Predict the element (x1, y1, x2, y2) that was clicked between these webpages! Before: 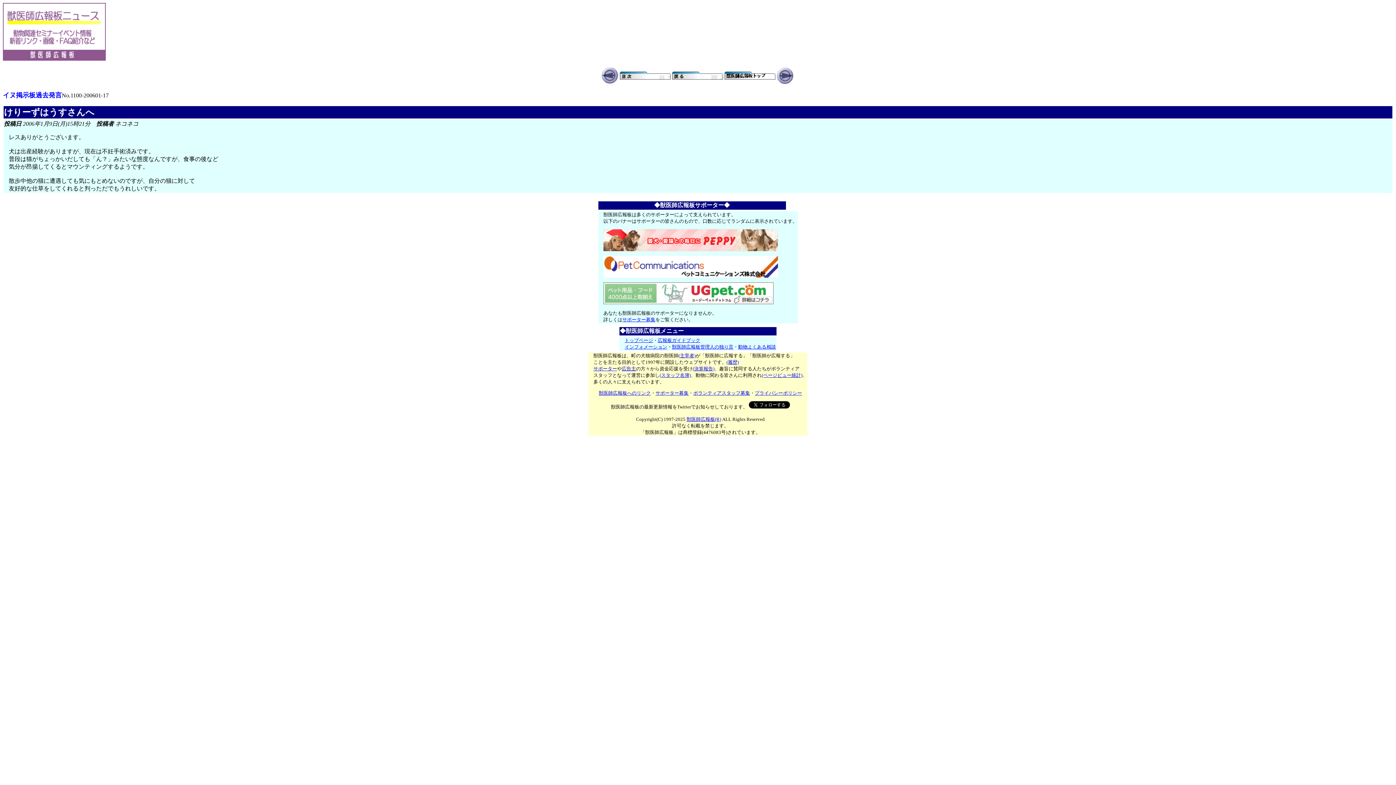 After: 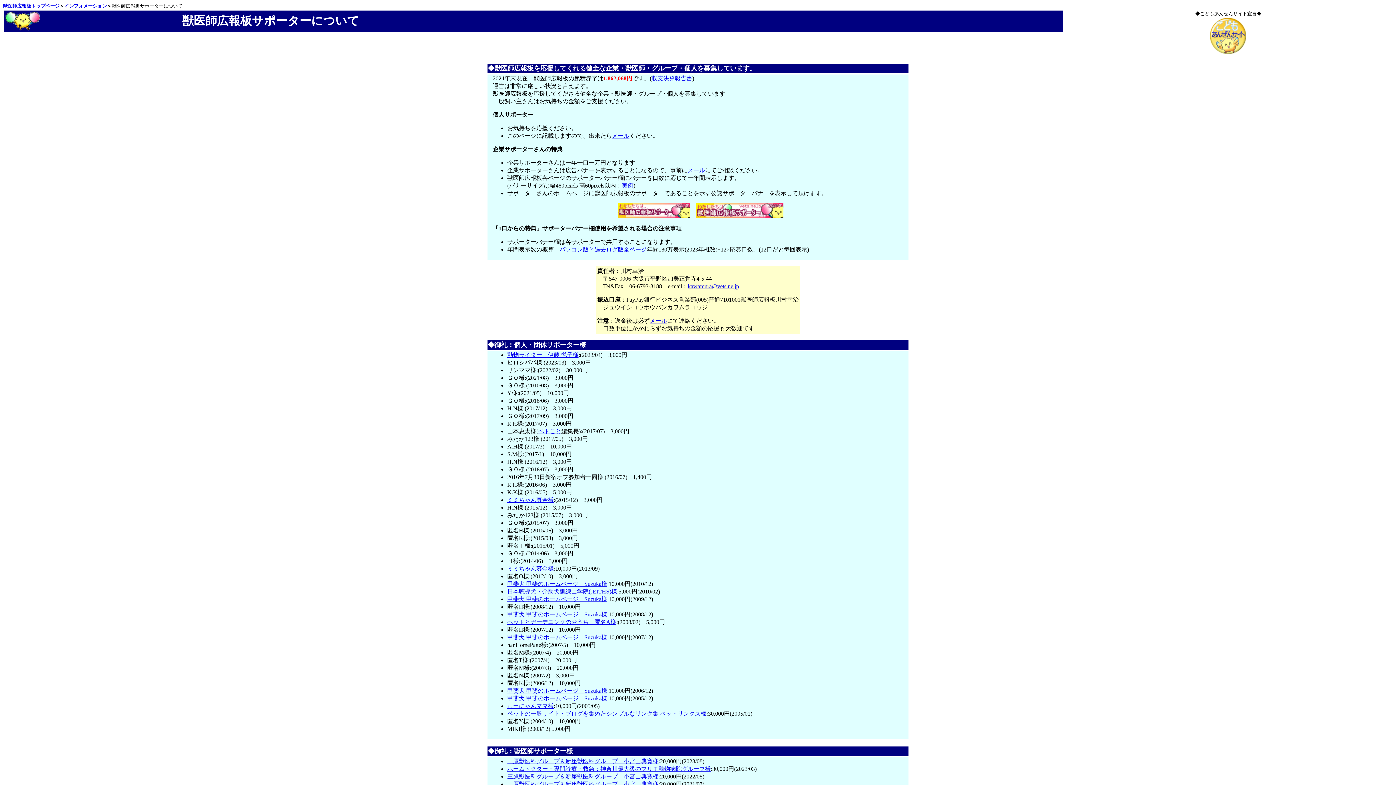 Action: label: サポーター募集 bbox: (622, 317, 655, 322)